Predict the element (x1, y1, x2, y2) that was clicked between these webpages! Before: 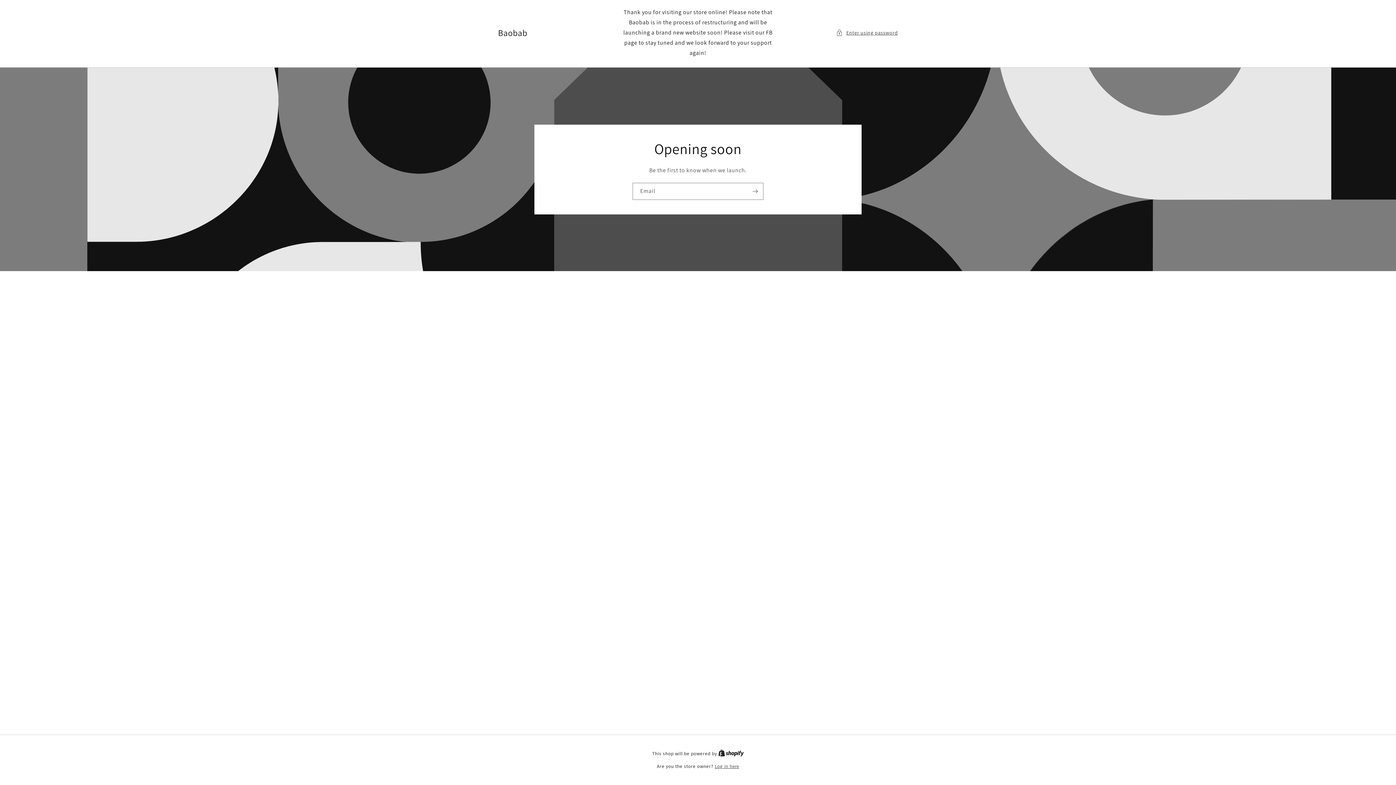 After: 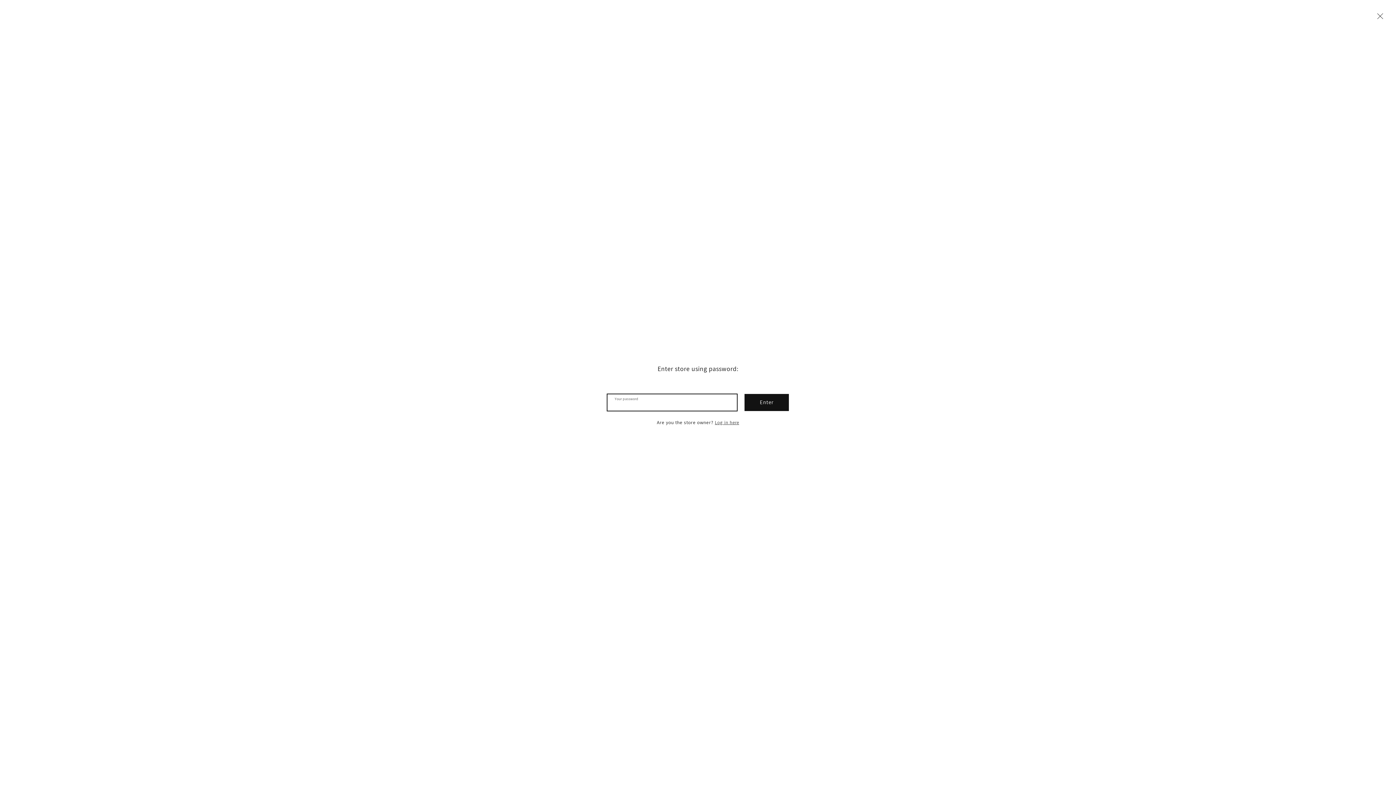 Action: label: Enter using password bbox: (836, 28, 898, 37)